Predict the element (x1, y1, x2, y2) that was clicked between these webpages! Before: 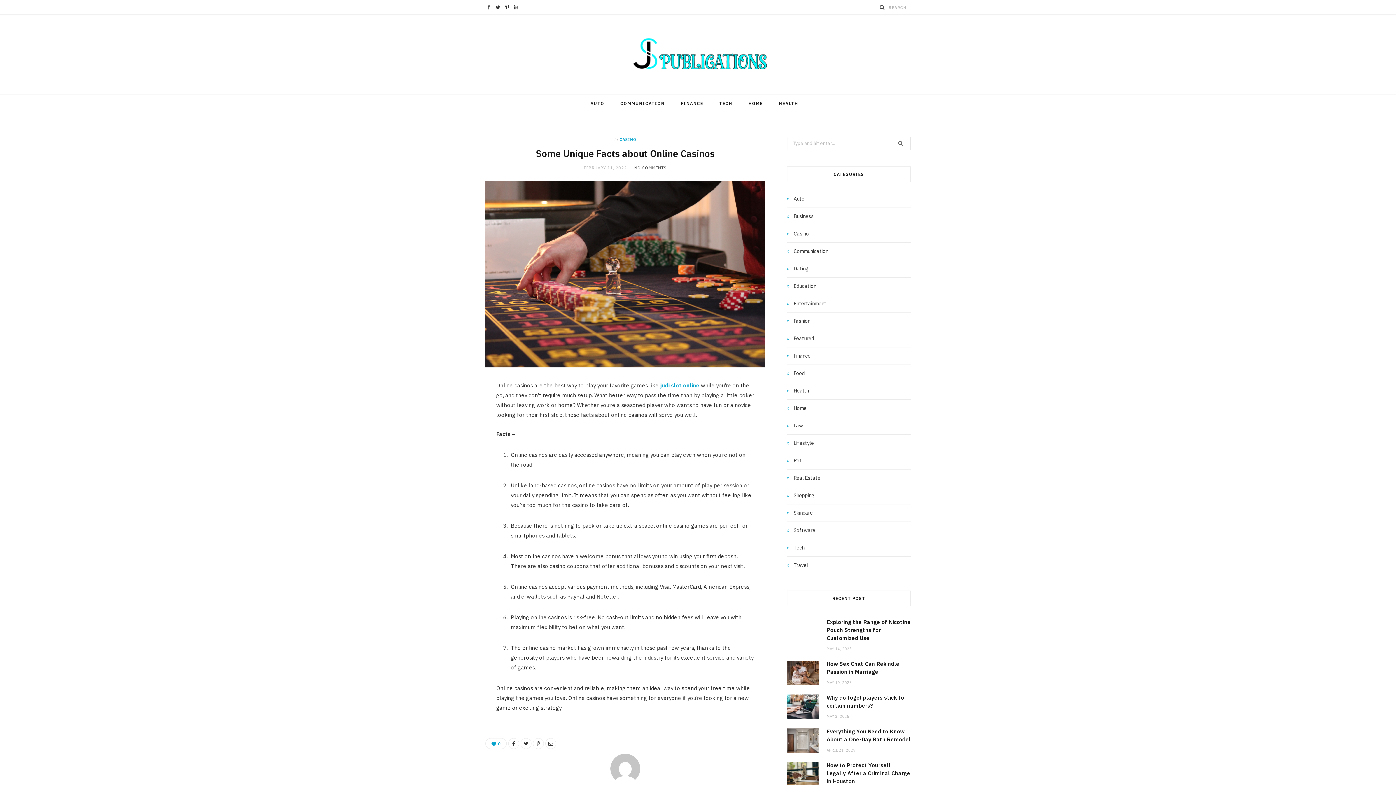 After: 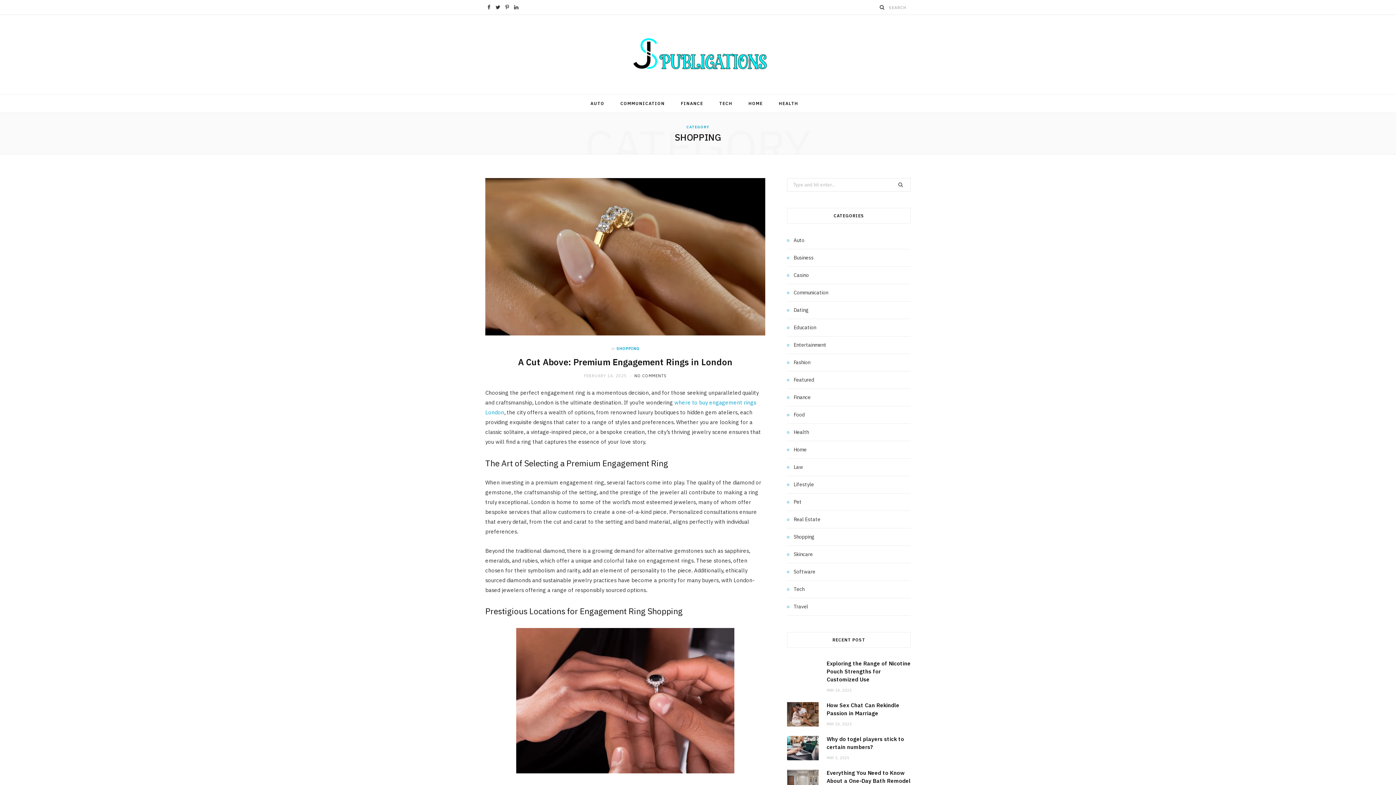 Action: bbox: (787, 491, 814, 499) label: Shopping